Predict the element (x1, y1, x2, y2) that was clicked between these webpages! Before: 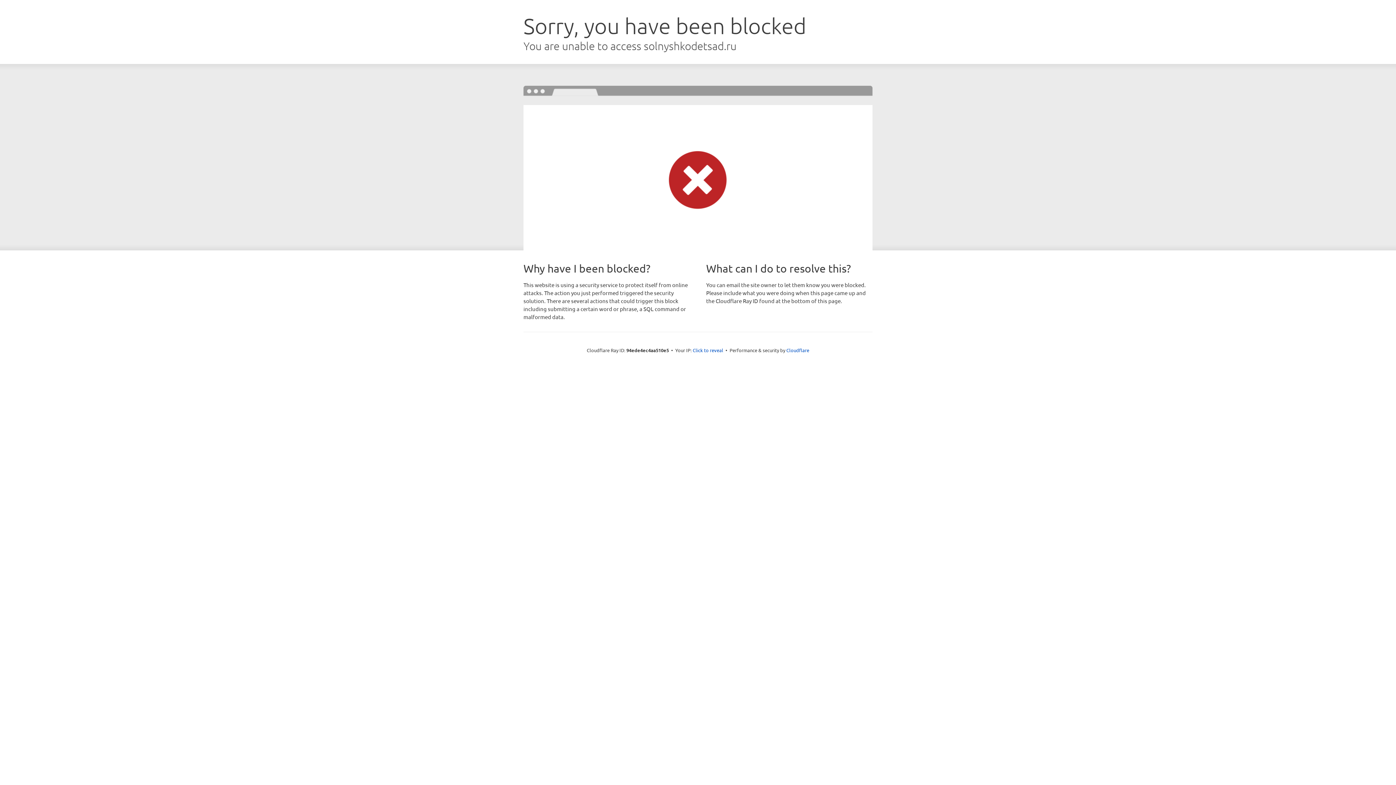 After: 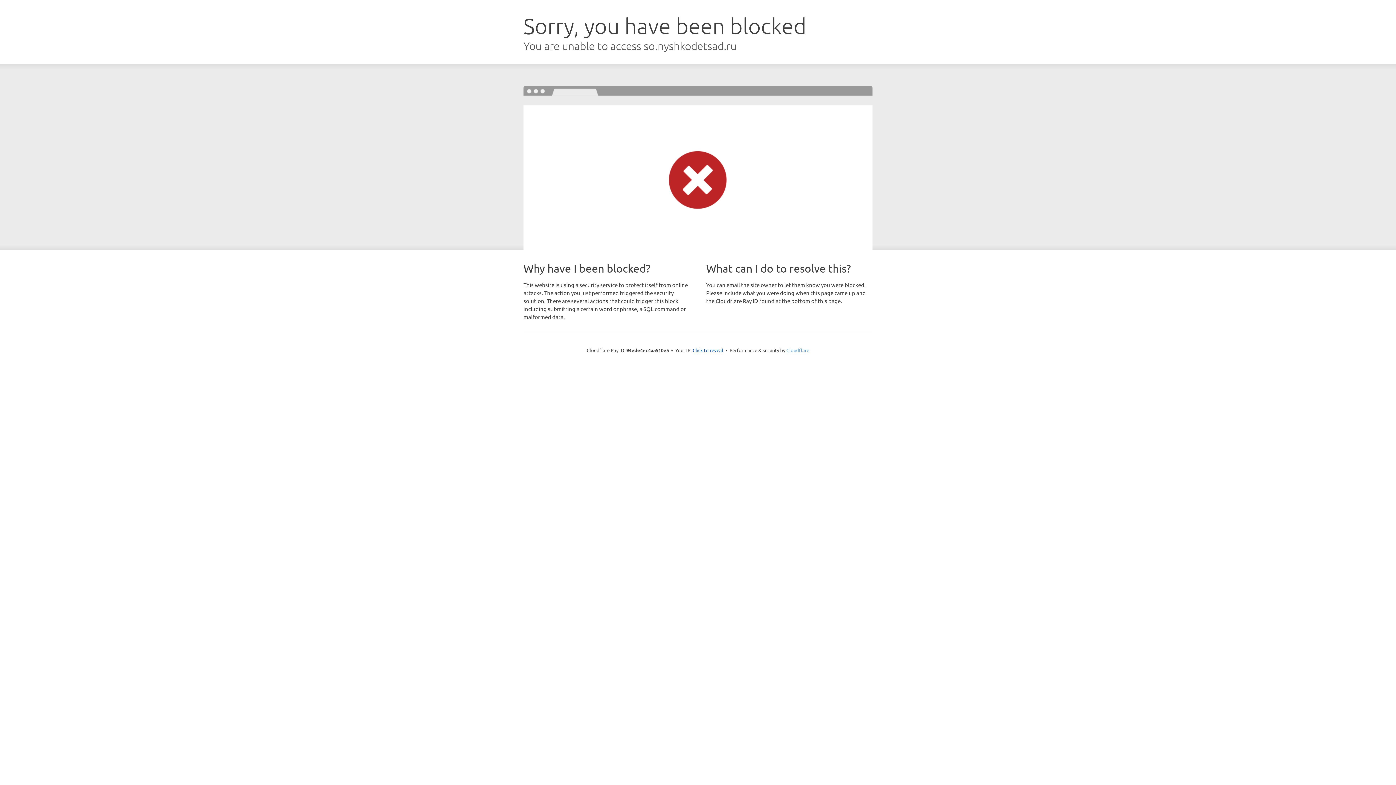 Action: label: Cloudflare bbox: (786, 347, 809, 353)